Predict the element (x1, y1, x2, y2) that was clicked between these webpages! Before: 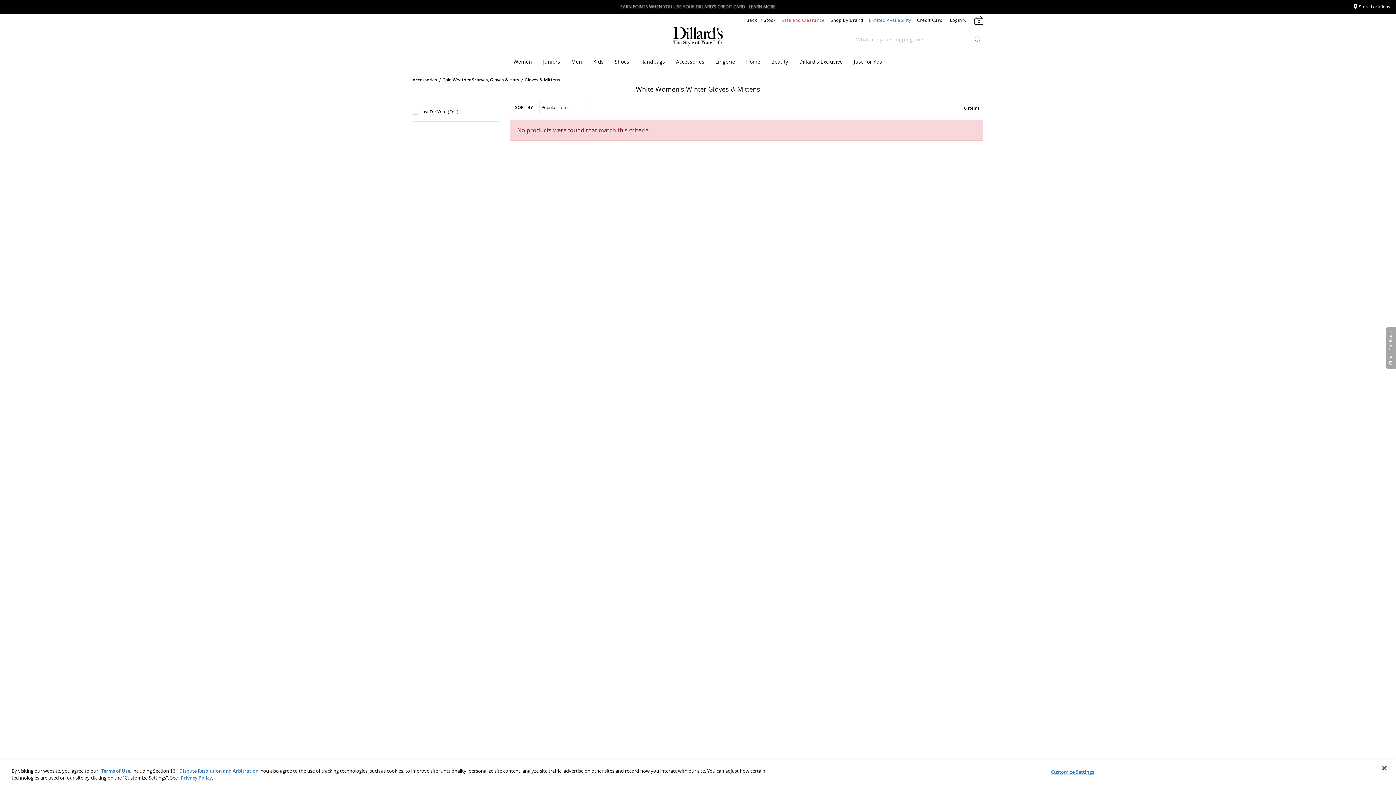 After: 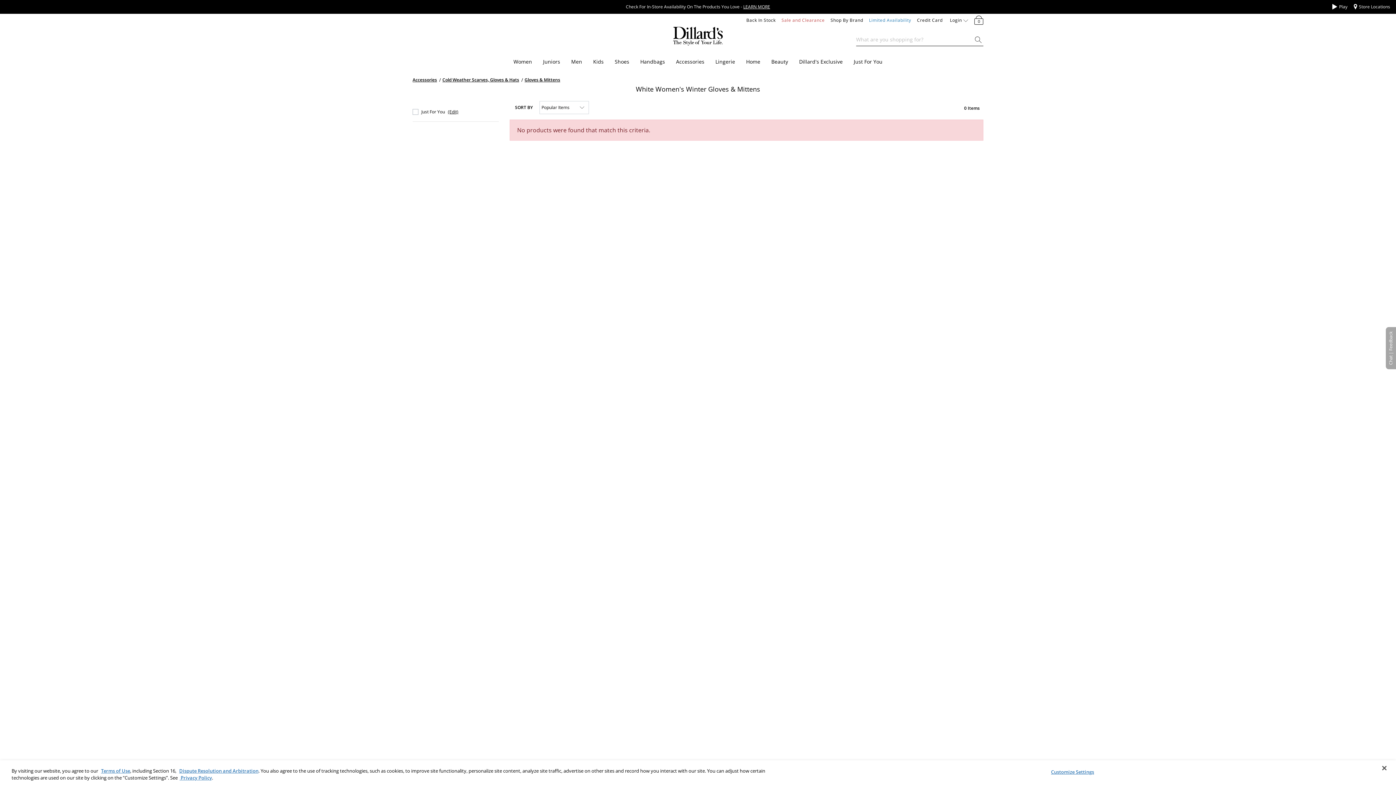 Action: bbox: (1348, 1, 1352, 2) label: Pause